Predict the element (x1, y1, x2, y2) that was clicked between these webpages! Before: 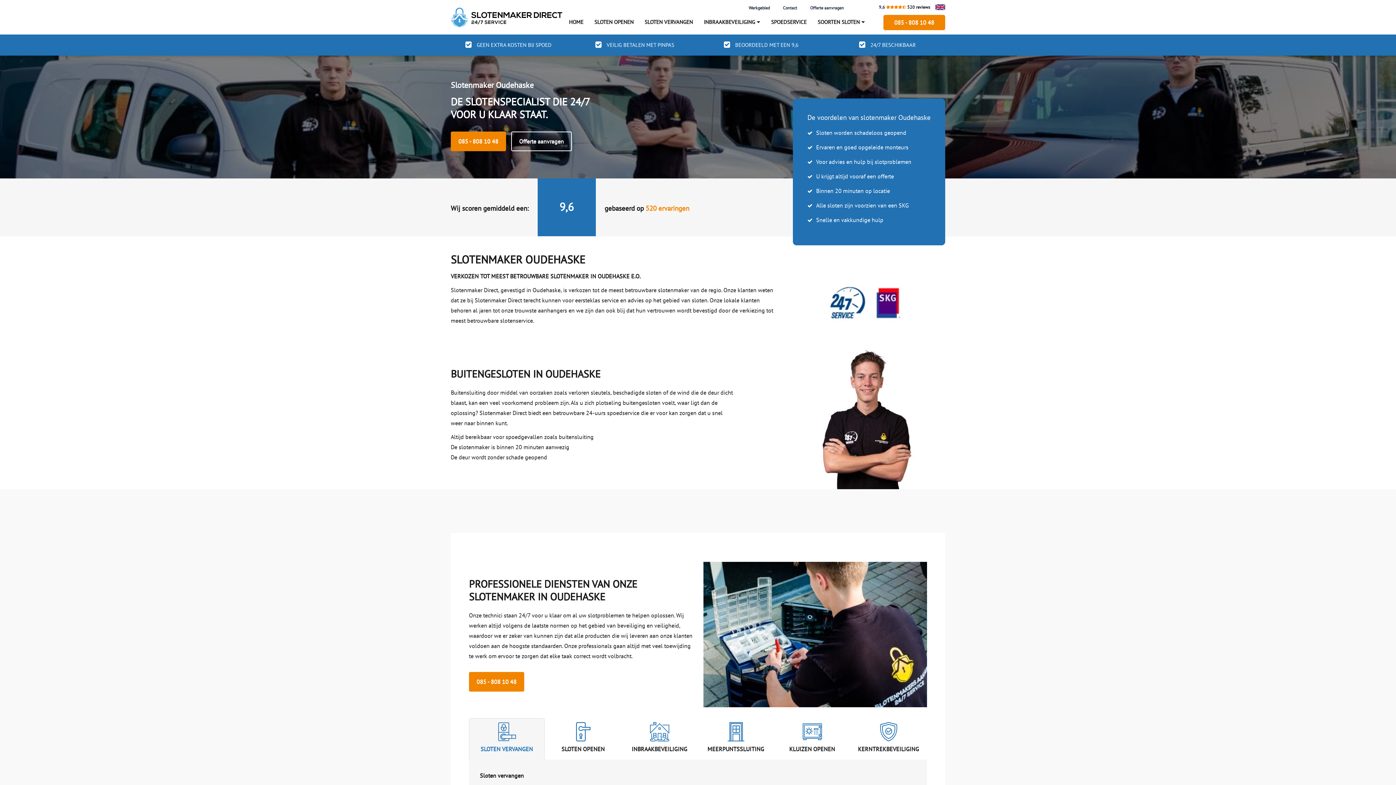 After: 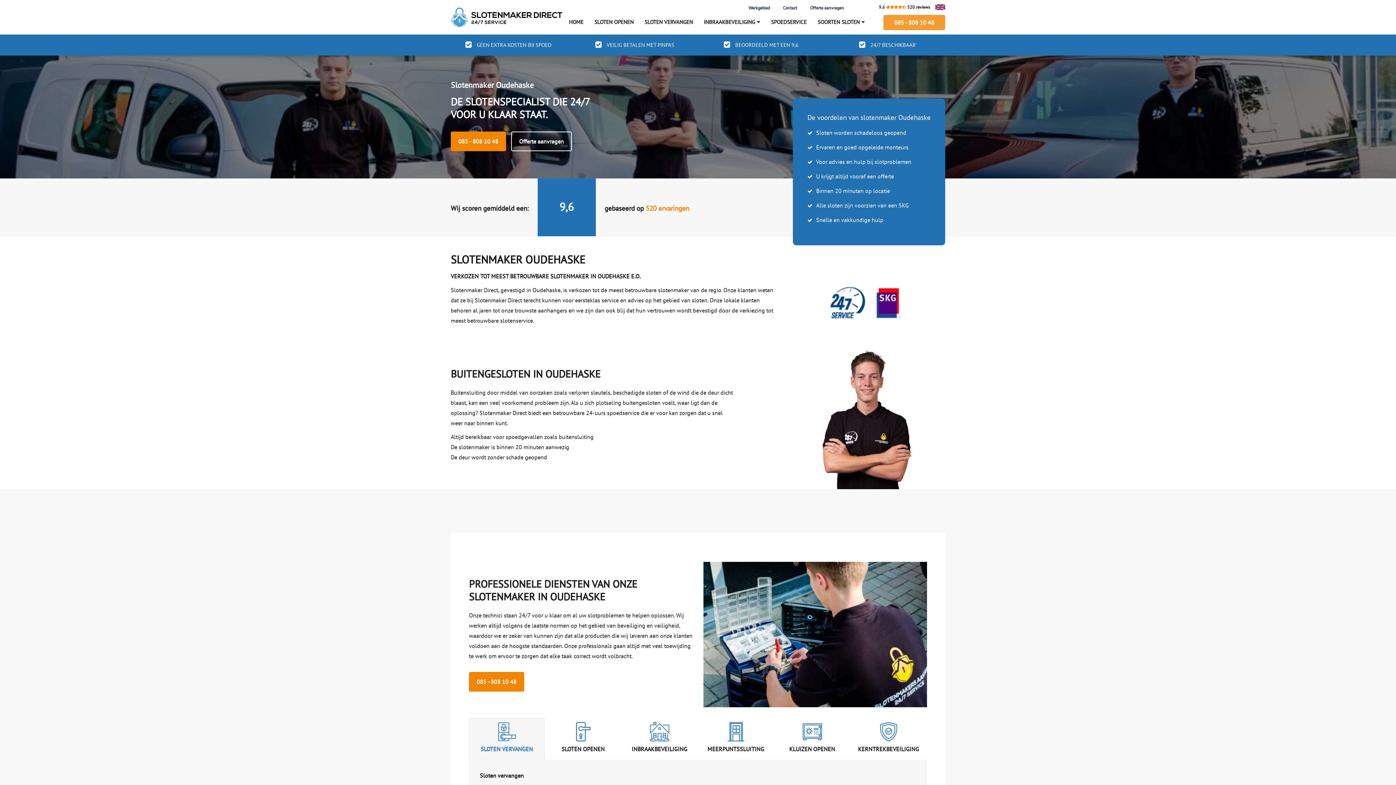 Action: label: 085 - 808 10 48 bbox: (883, 14, 945, 30)